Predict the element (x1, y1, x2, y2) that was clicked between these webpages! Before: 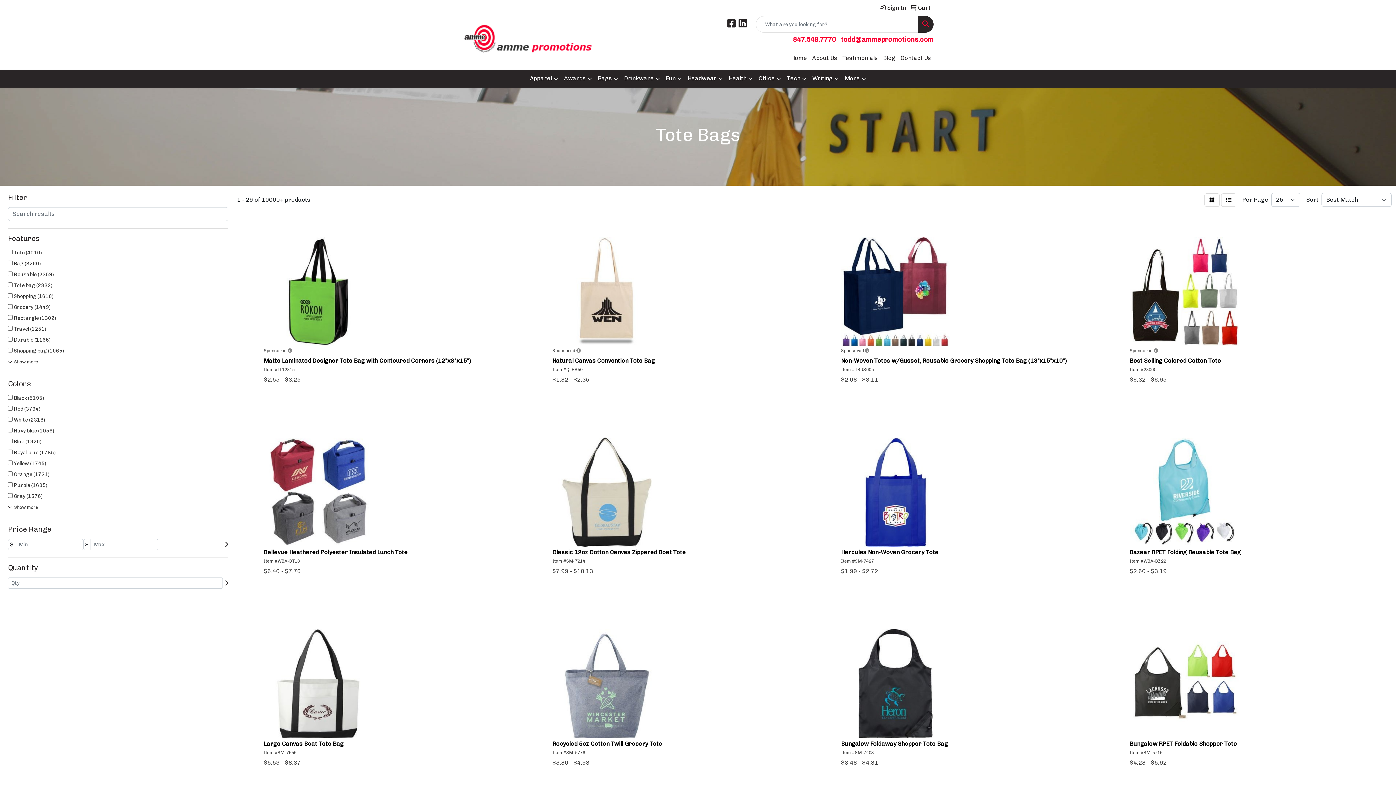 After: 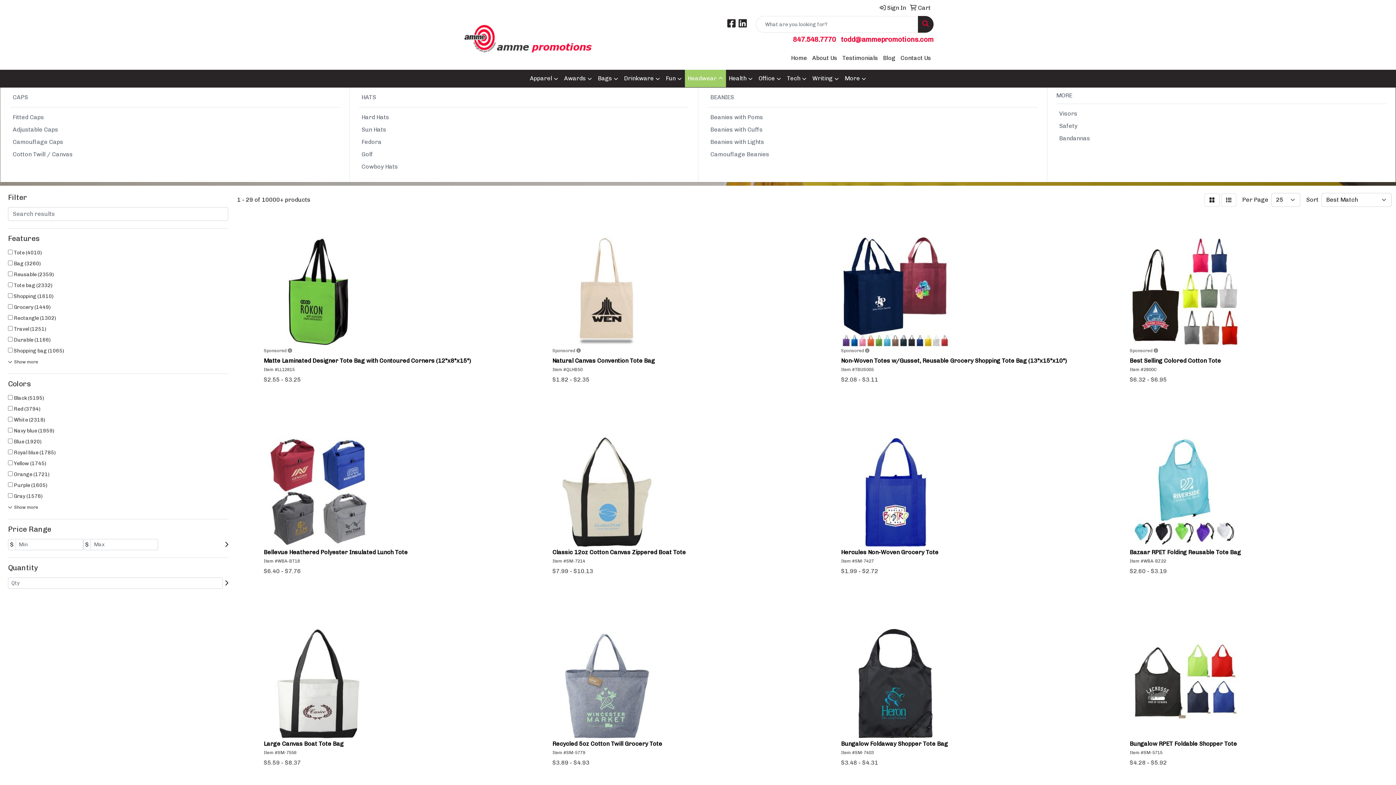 Action: label: Headwear bbox: (684, 69, 726, 87)